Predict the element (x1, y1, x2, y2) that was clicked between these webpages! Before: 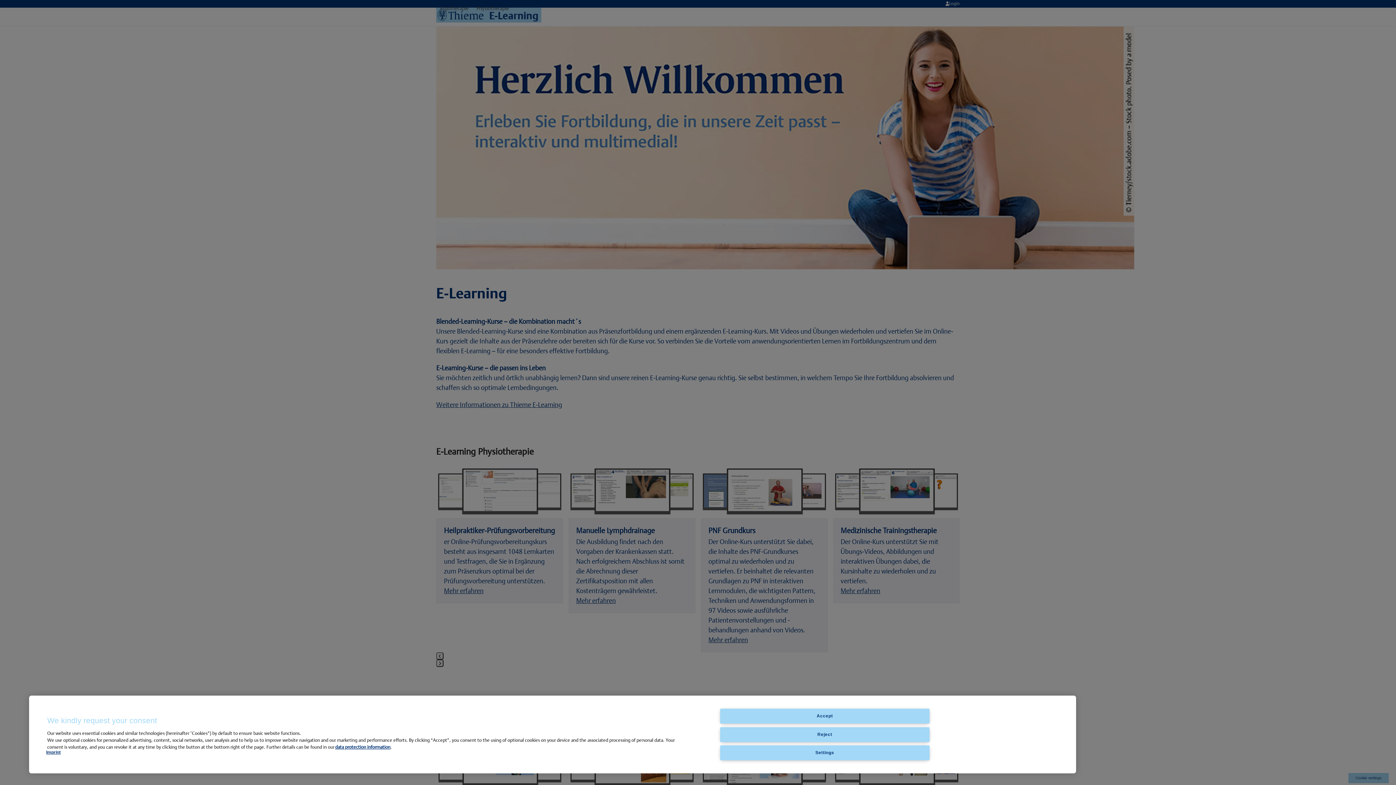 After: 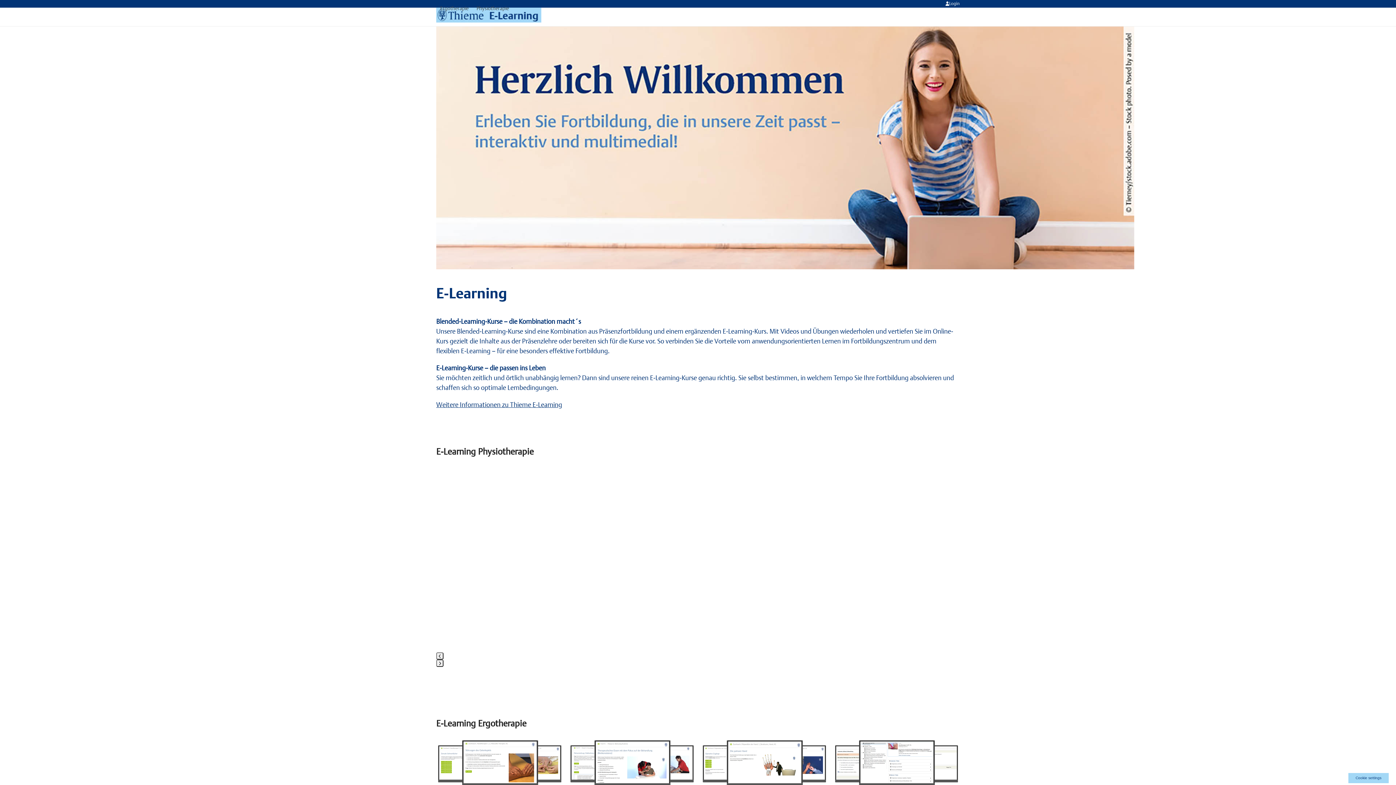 Action: label: Reject bbox: (720, 727, 929, 742)